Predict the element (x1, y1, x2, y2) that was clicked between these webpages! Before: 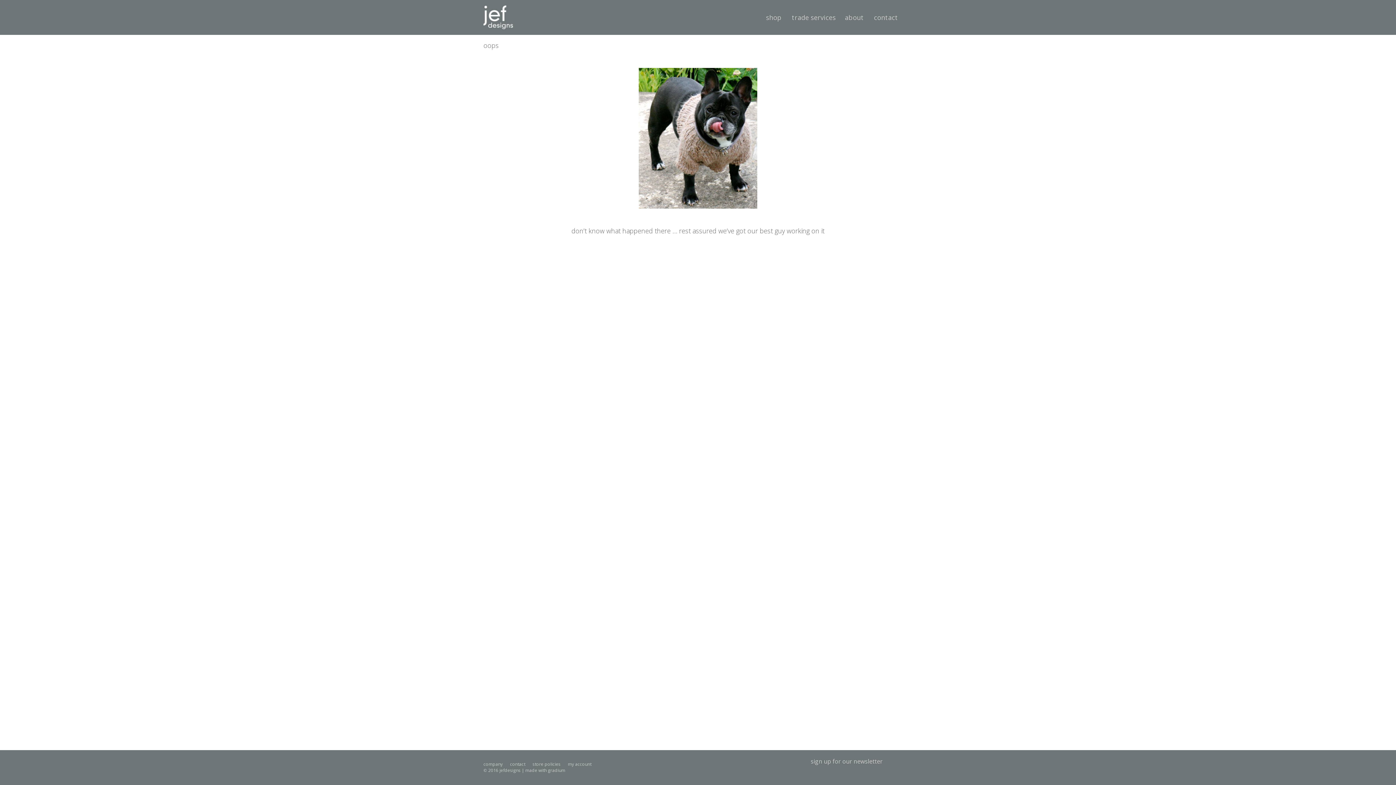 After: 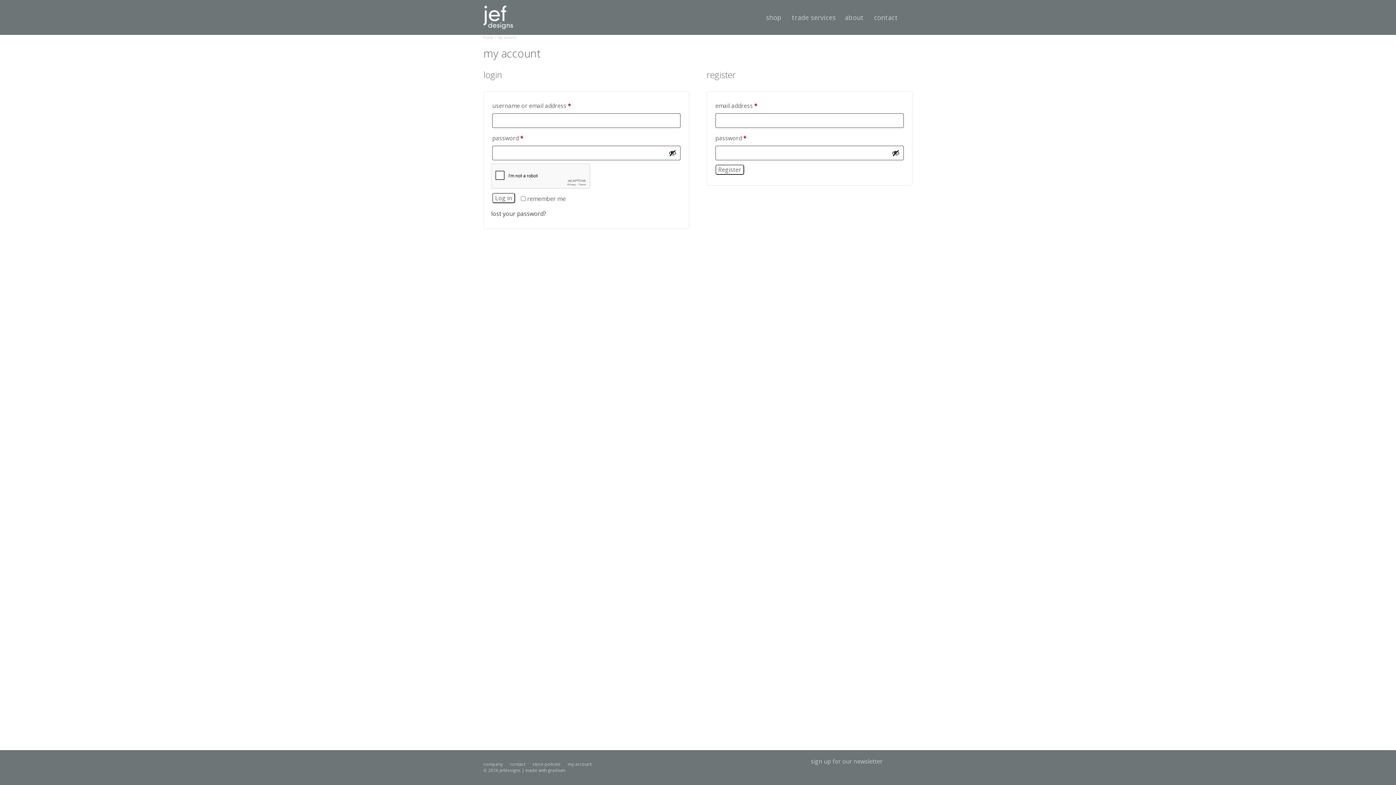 Action: bbox: (568, 761, 591, 767) label: my account